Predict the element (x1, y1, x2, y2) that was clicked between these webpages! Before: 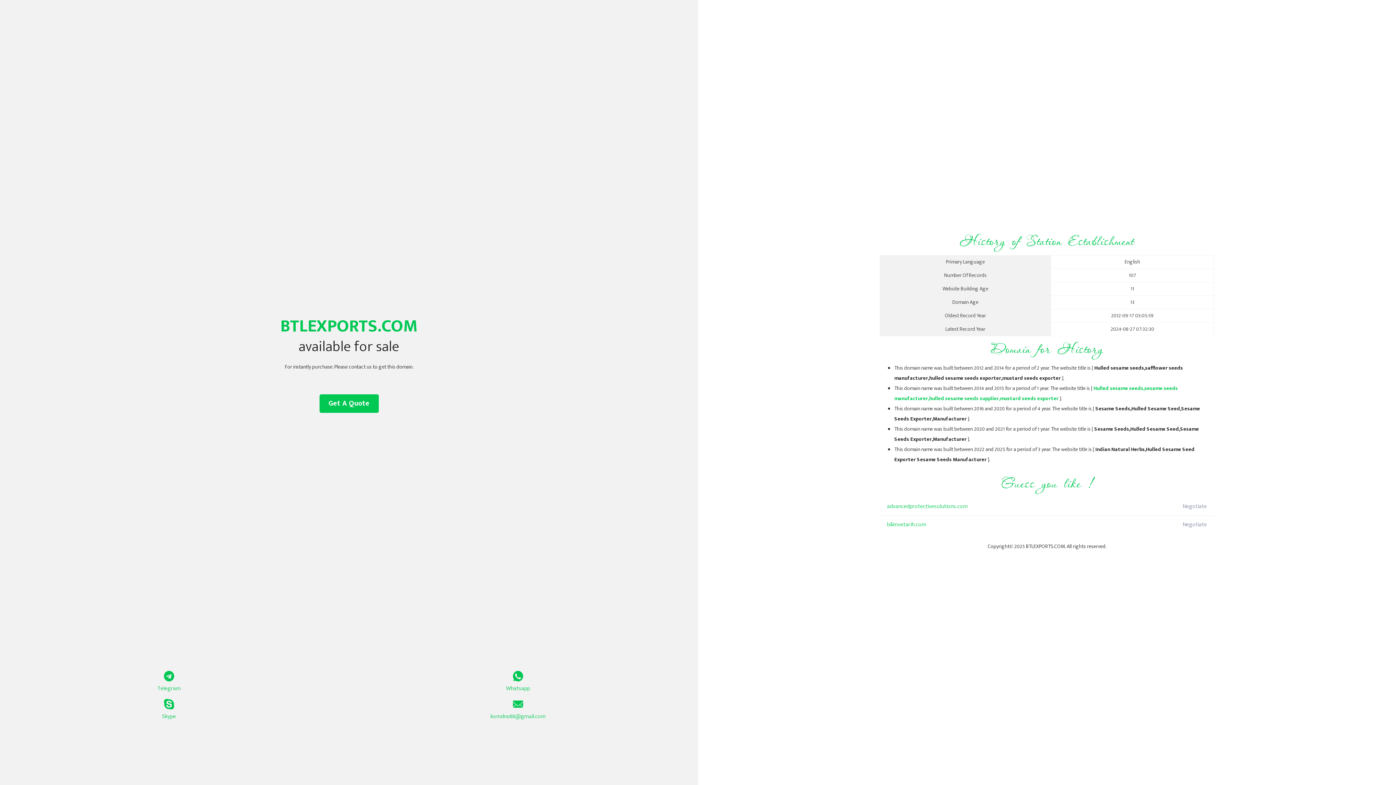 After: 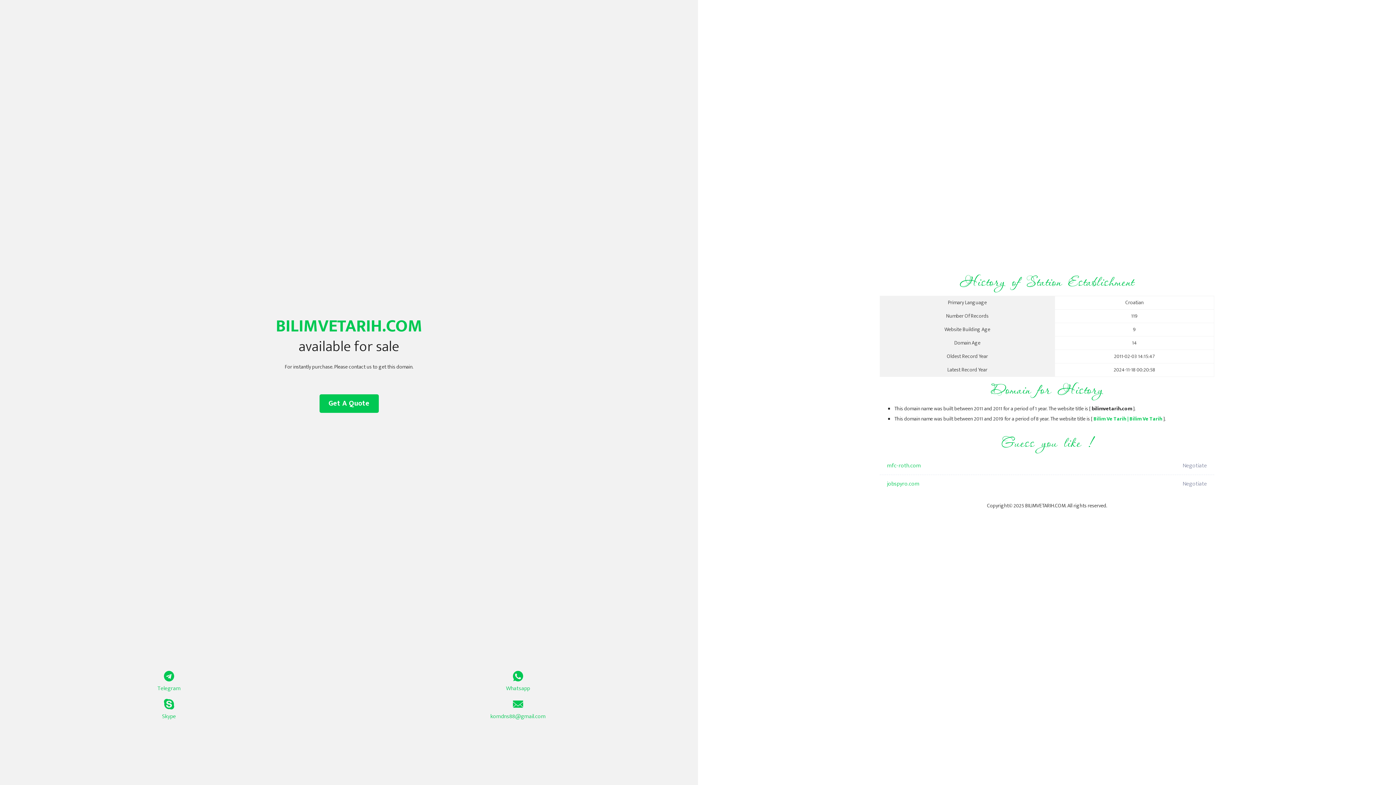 Action: bbox: (887, 516, 1098, 534) label: bilimvetarih.com